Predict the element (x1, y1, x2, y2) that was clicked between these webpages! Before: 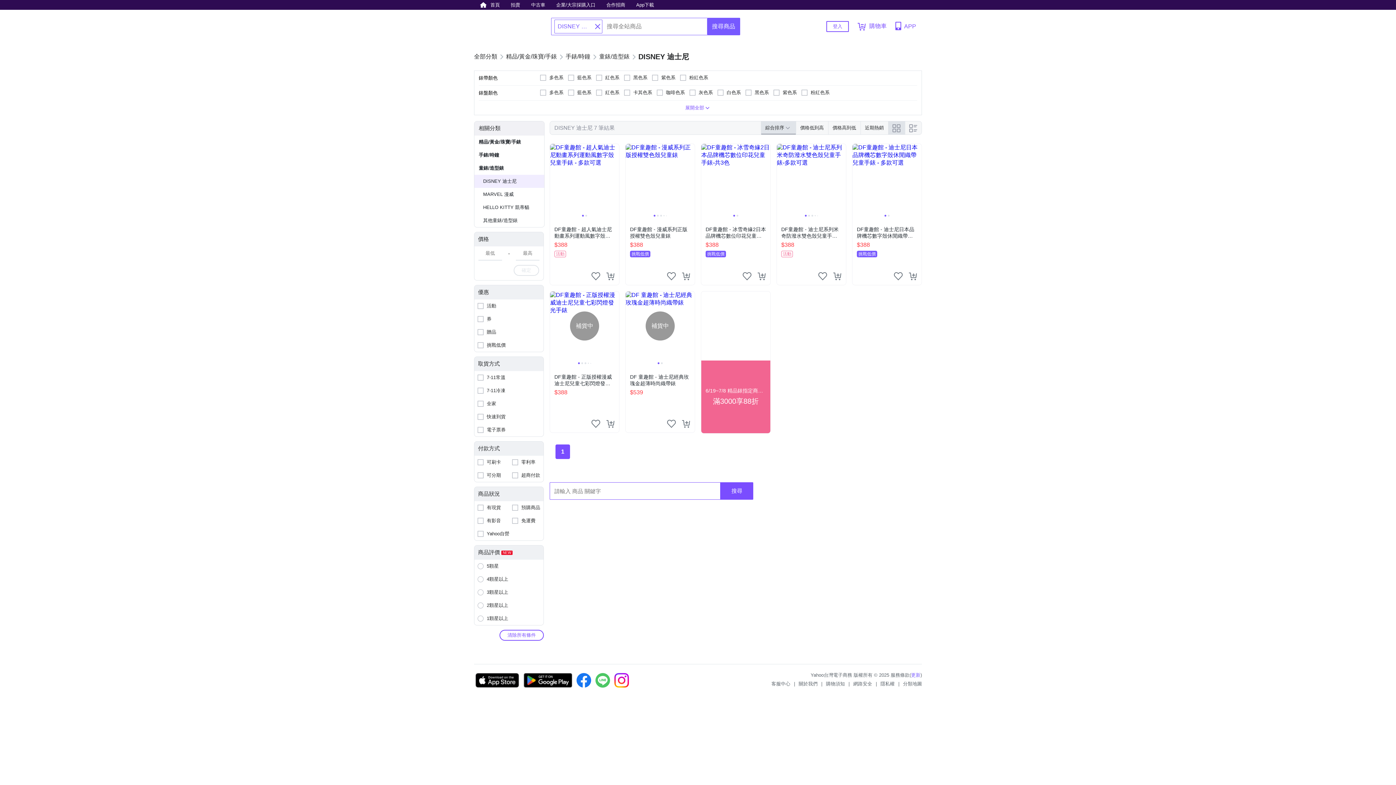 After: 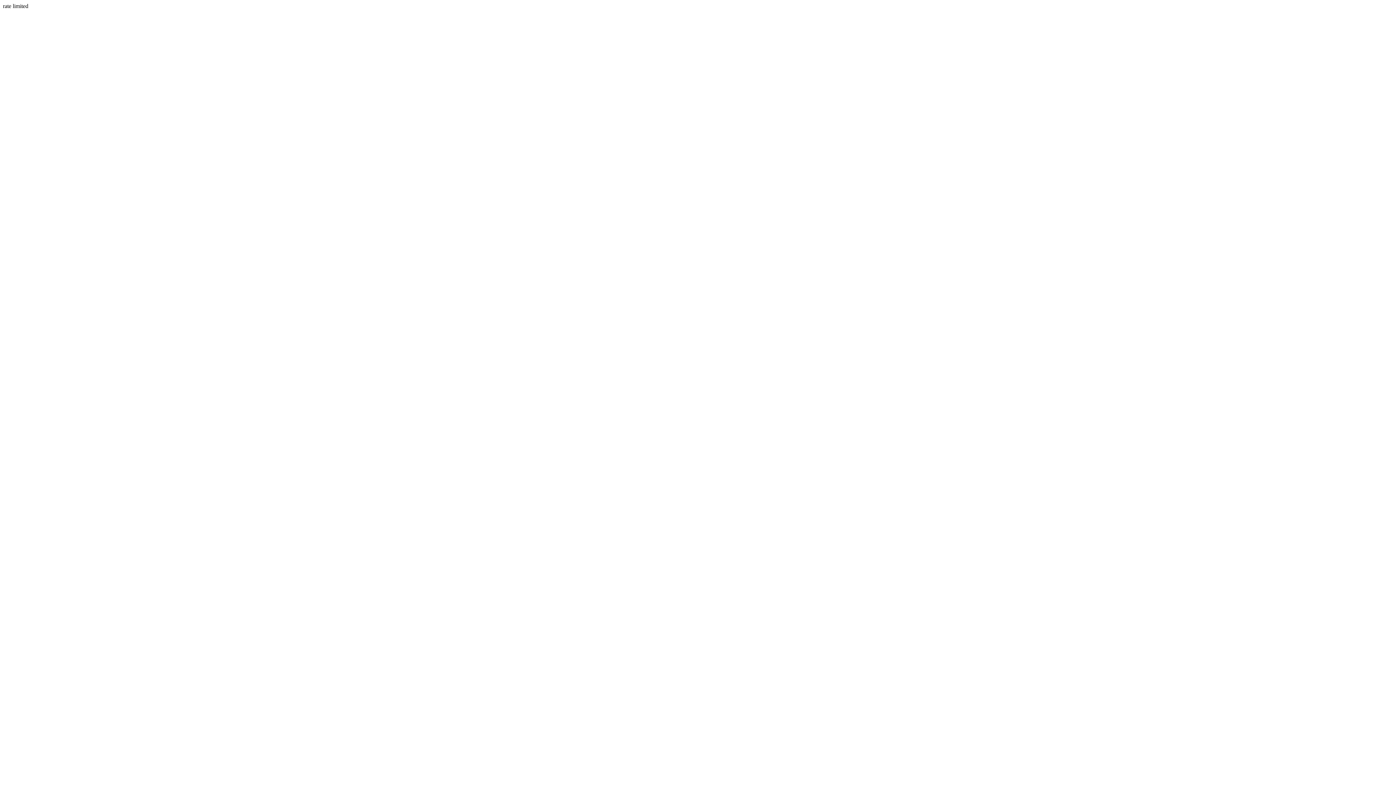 Action: label: 把商品加入我的收藏清單 bbox: (742, 272, 751, 280)